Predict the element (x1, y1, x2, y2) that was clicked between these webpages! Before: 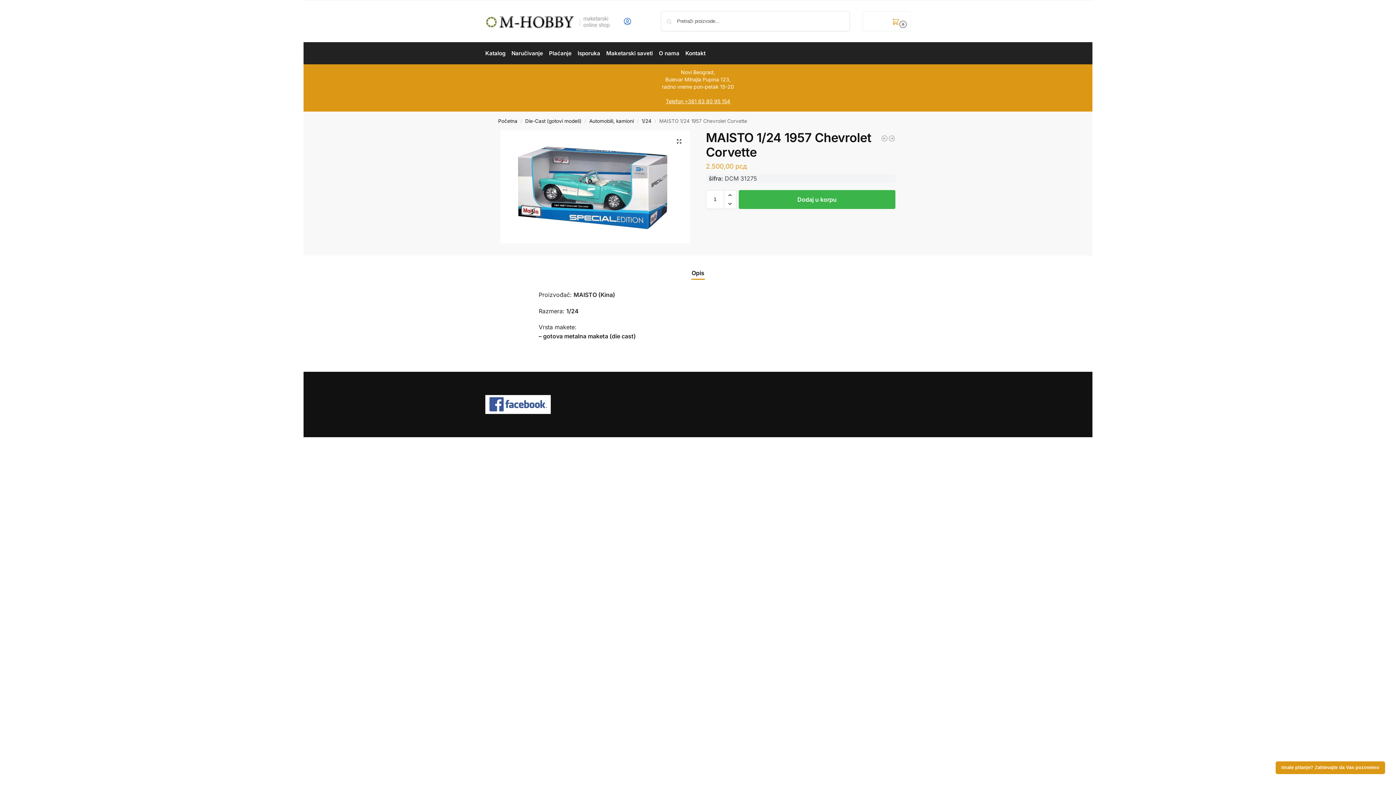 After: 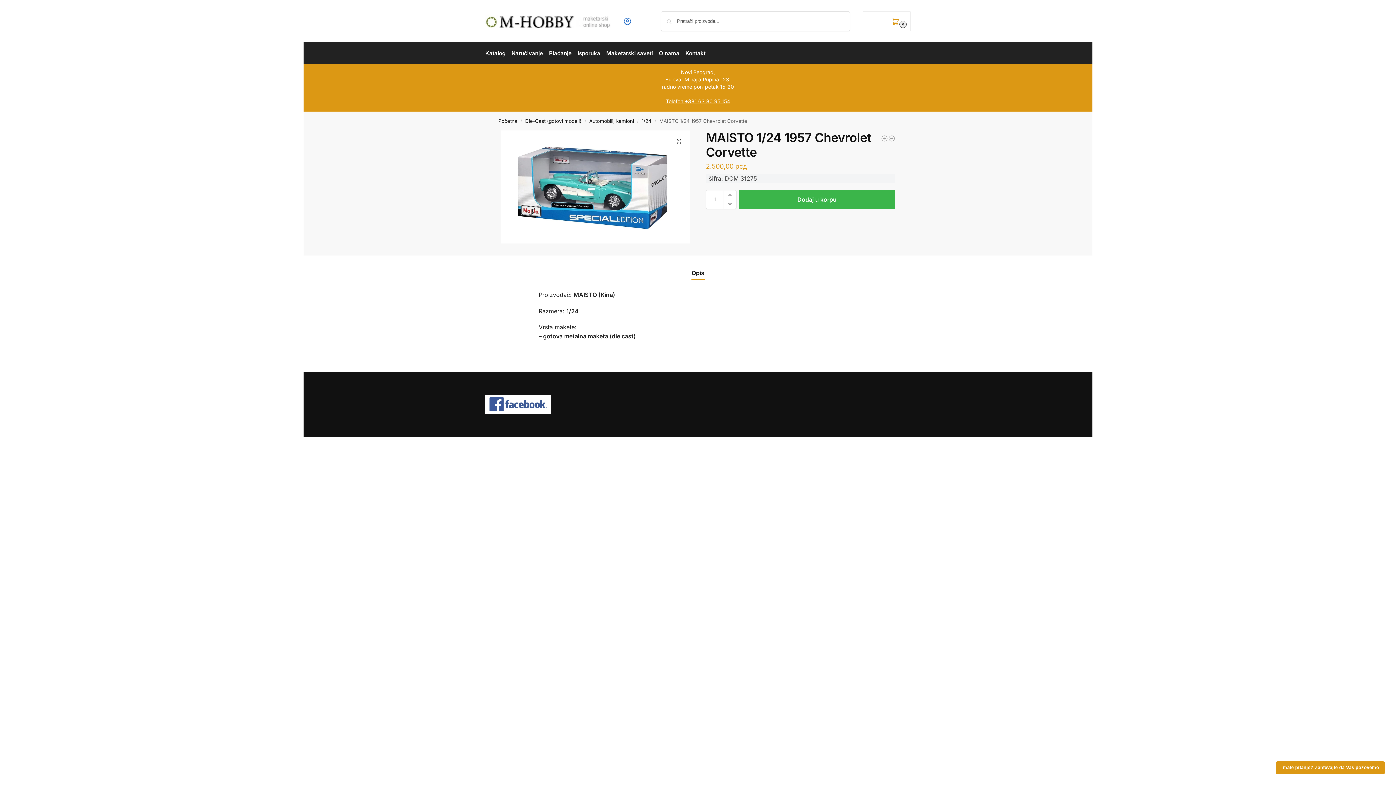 Action: label: Opis bbox: (687, 264, 708, 281)